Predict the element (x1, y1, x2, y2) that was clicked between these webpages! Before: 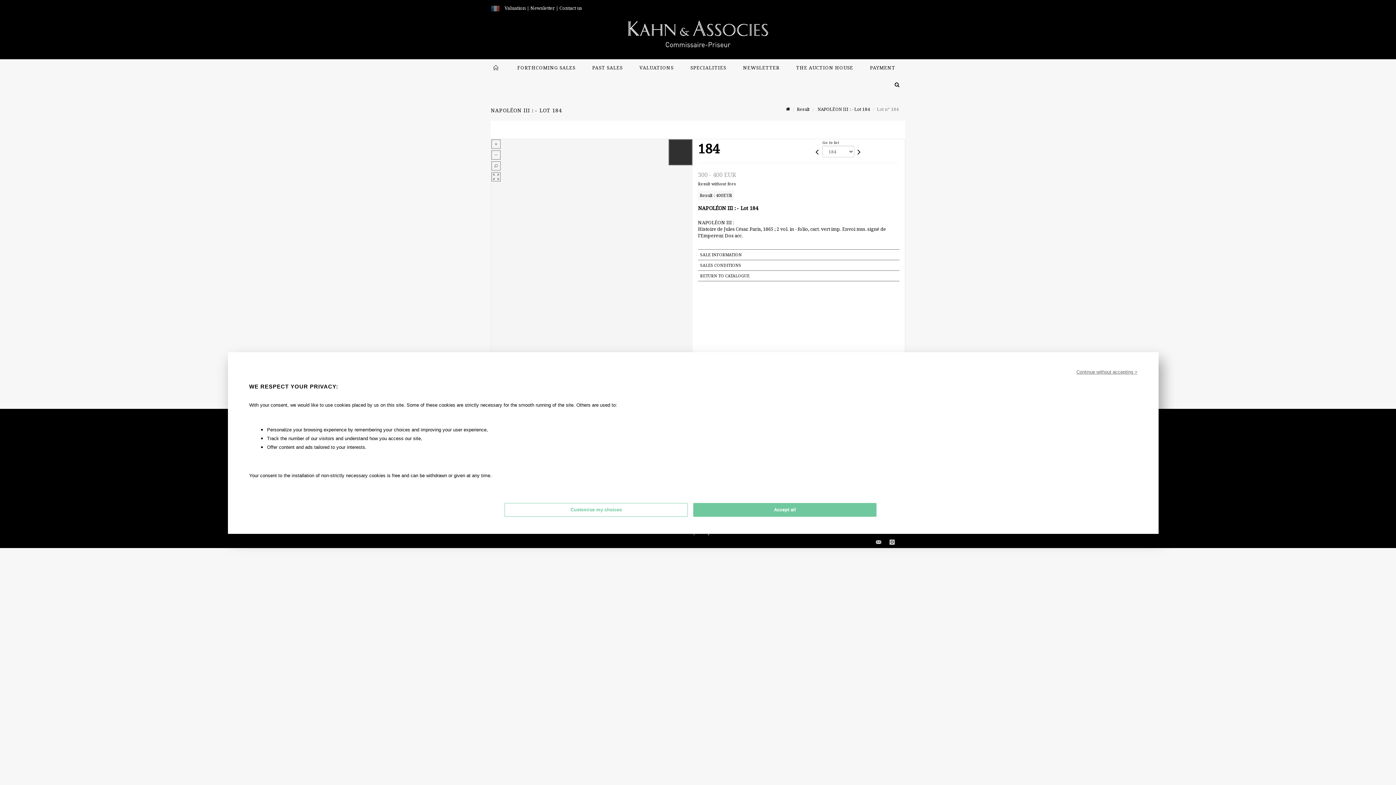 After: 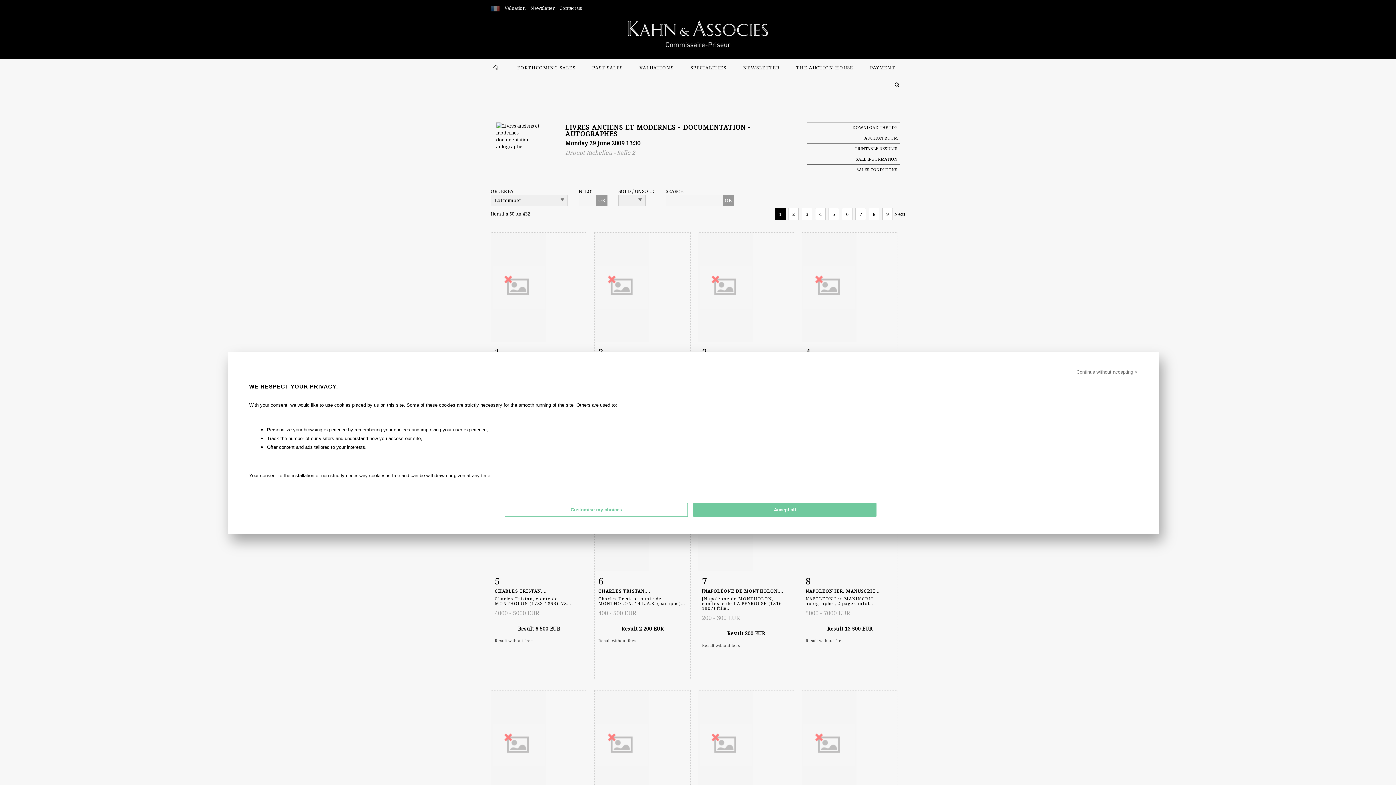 Action: label: RETURN TO CATALOGUE bbox: (698, 270, 899, 281)